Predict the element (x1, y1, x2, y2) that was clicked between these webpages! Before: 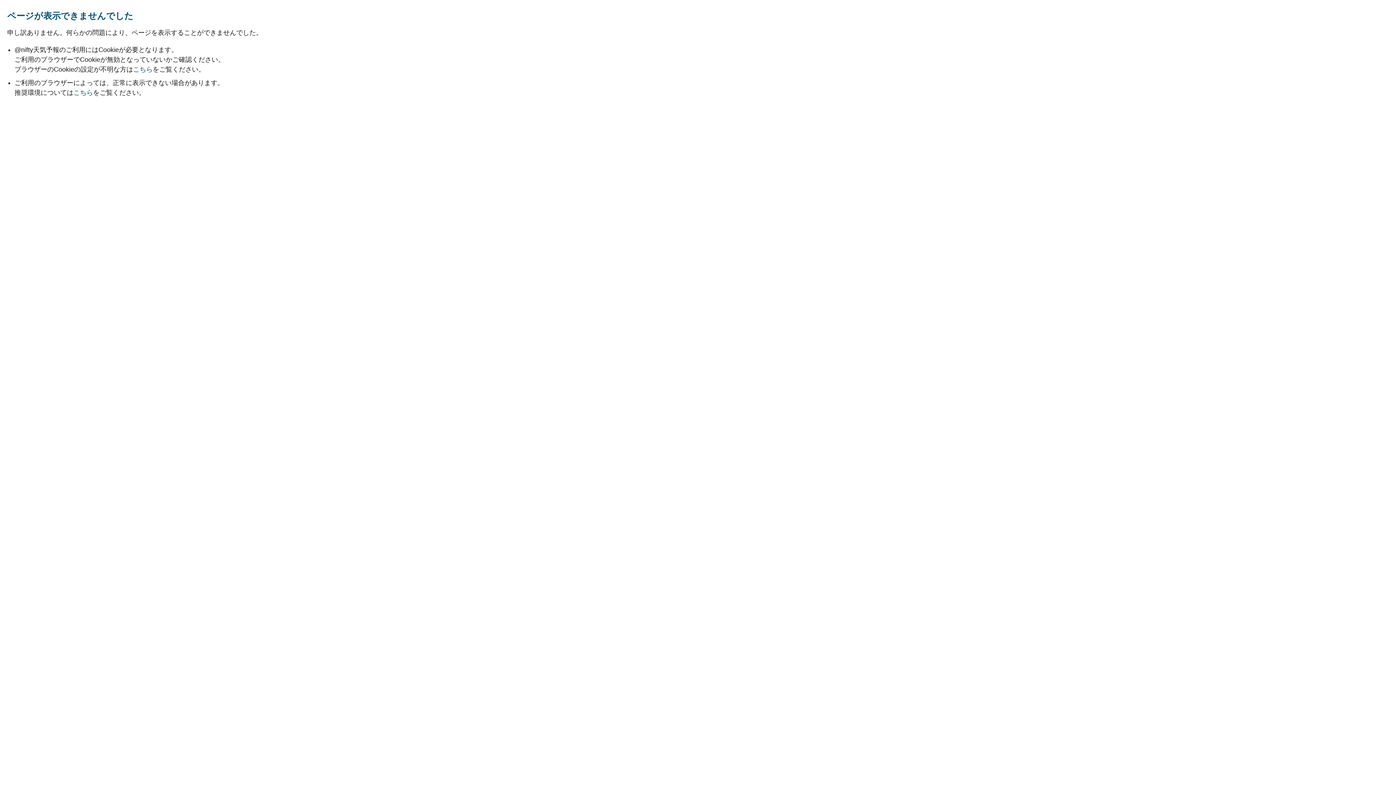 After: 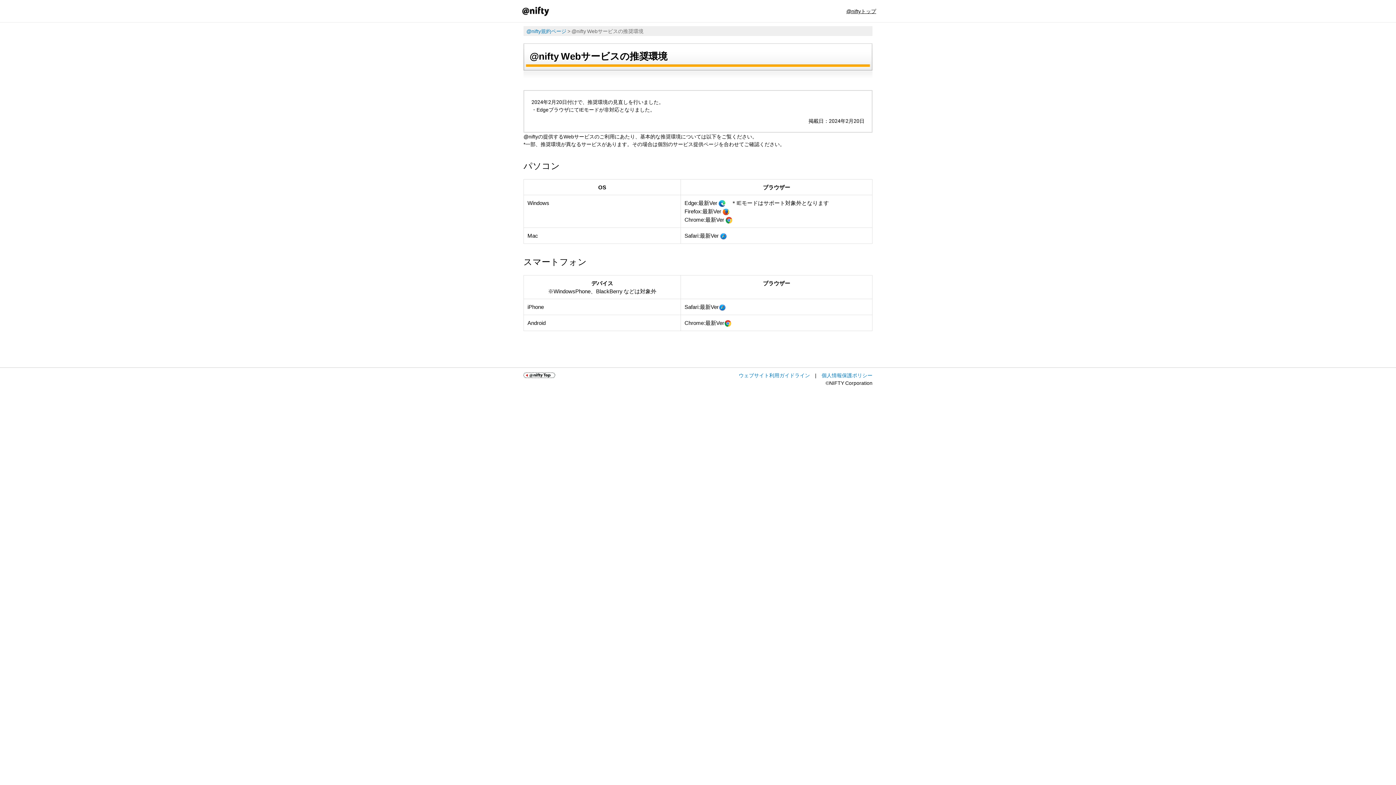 Action: label: こちら bbox: (73, 89, 93, 96)